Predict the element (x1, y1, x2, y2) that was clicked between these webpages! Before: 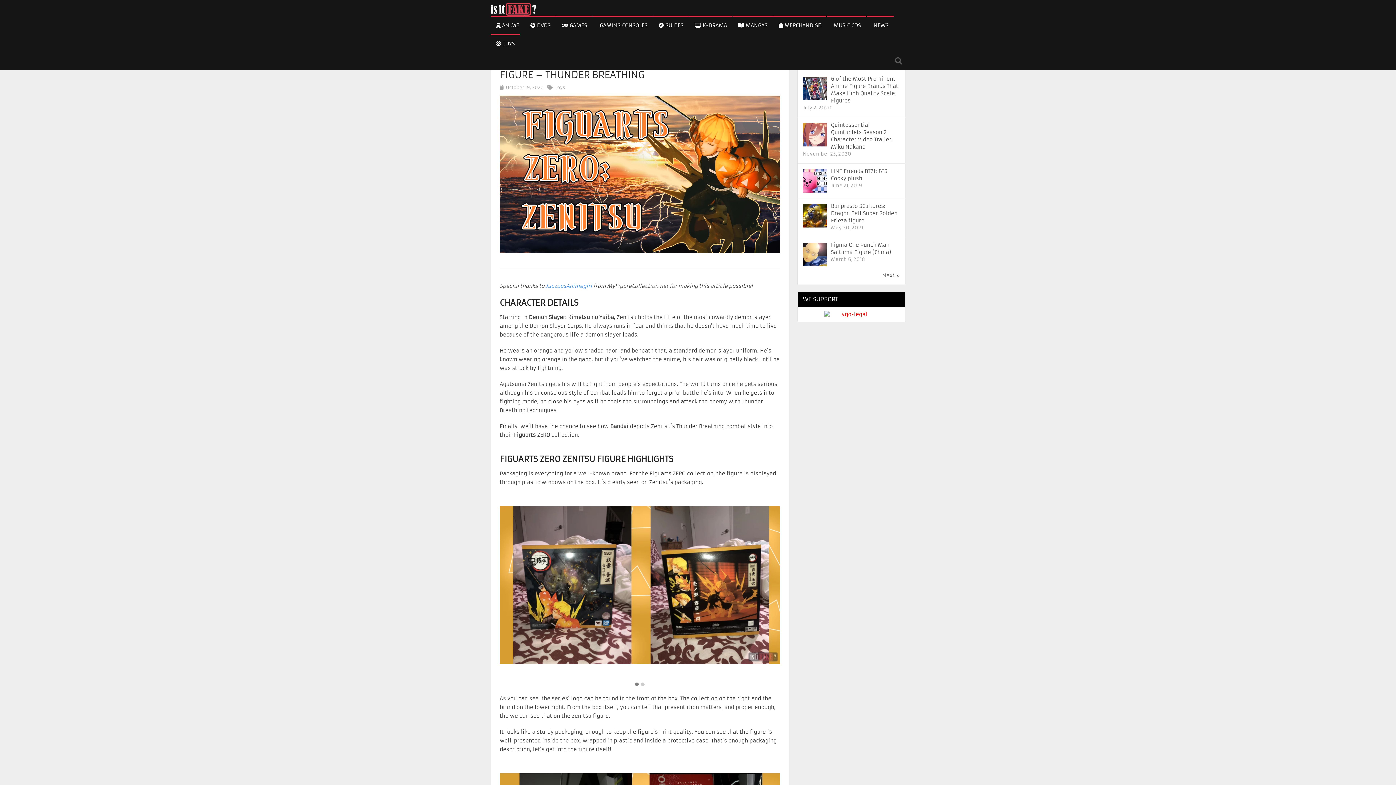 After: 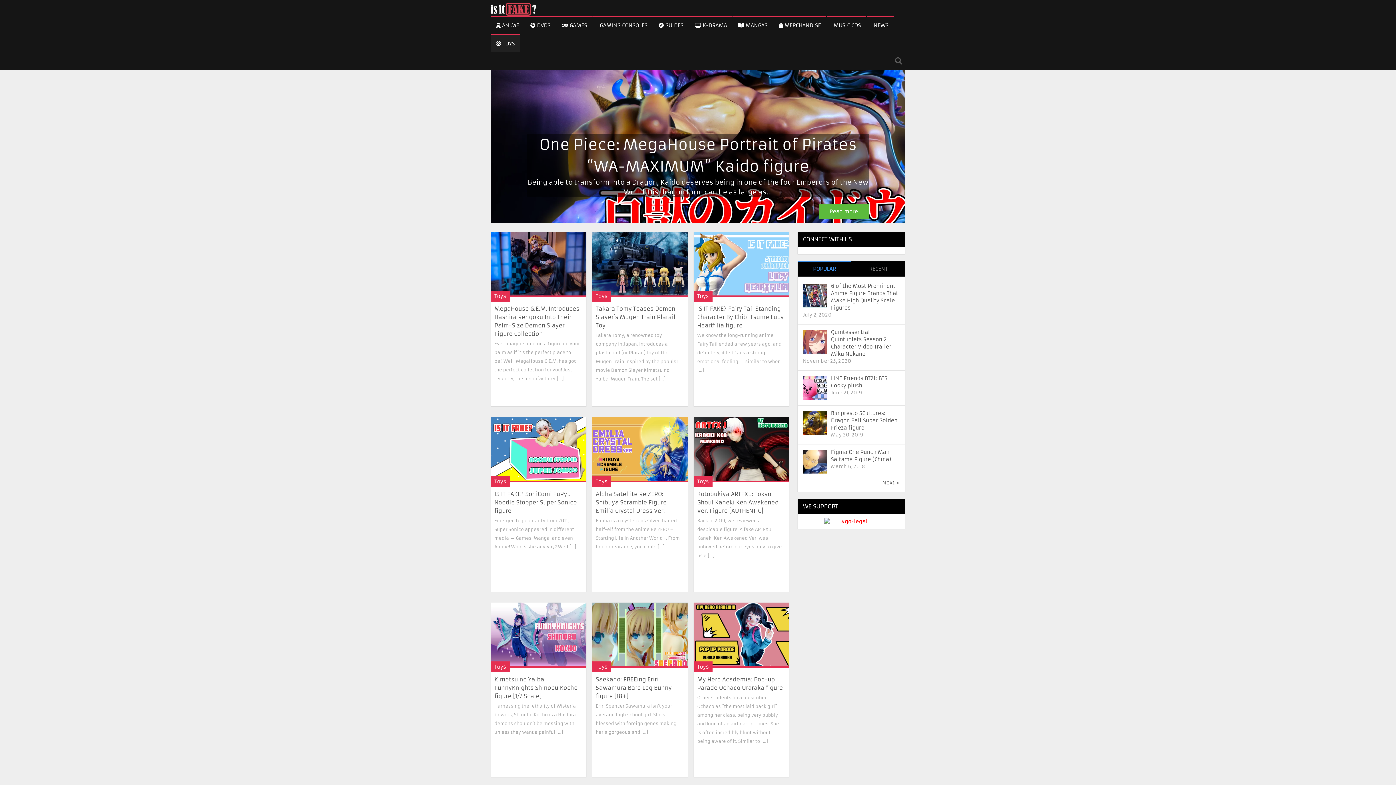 Action: bbox: (555, 84, 565, 90) label: Toys